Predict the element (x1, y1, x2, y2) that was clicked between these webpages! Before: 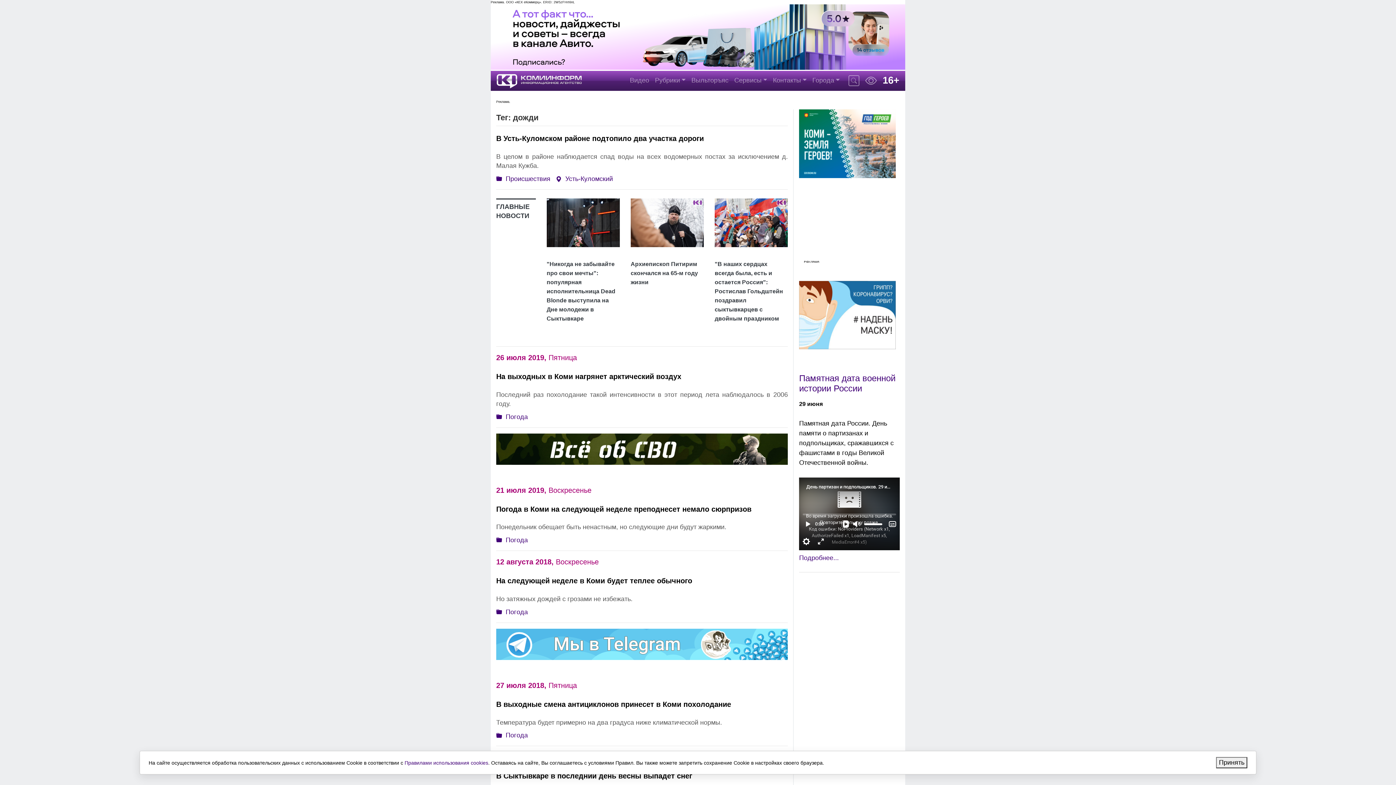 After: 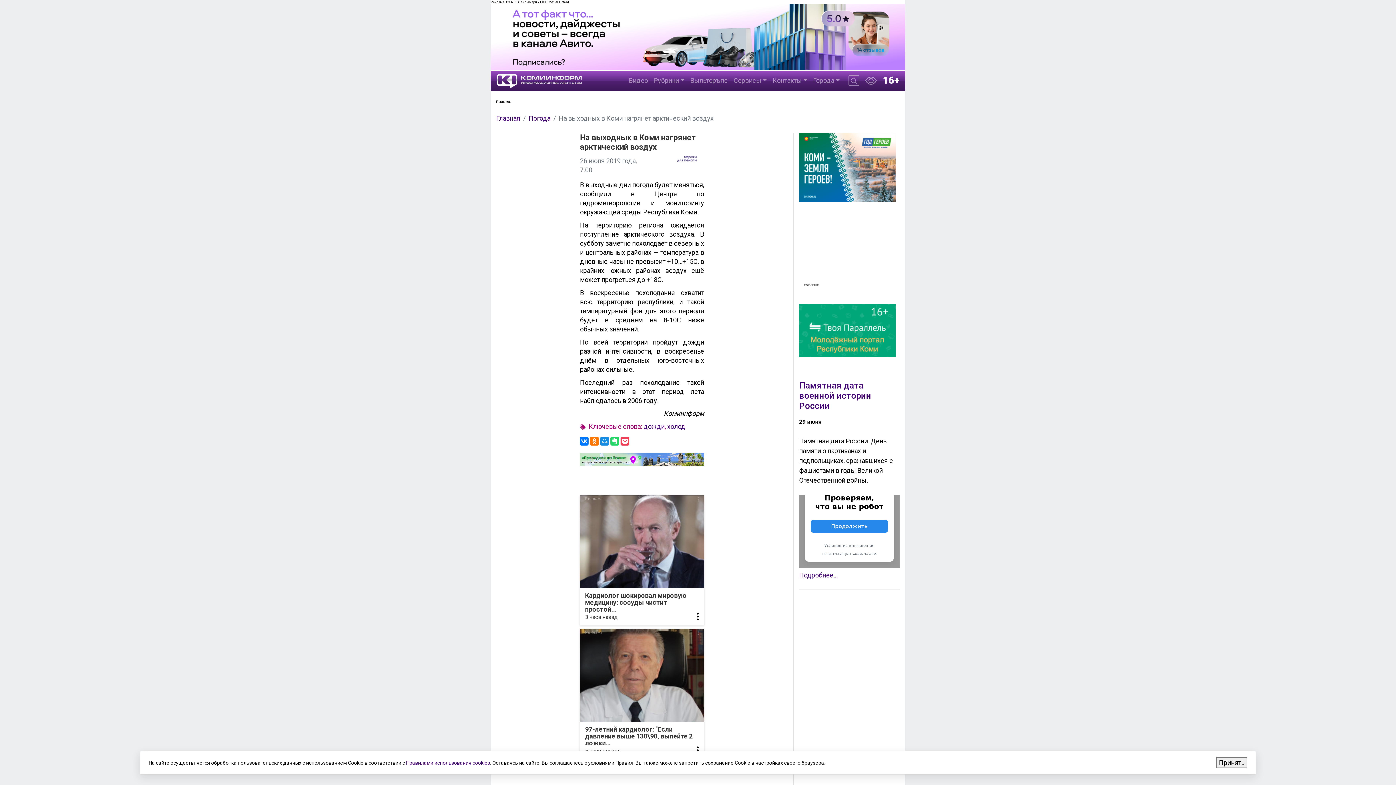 Action: bbox: (496, 371, 788, 381) label: На выходных в Коми нагрянет арктический воздух